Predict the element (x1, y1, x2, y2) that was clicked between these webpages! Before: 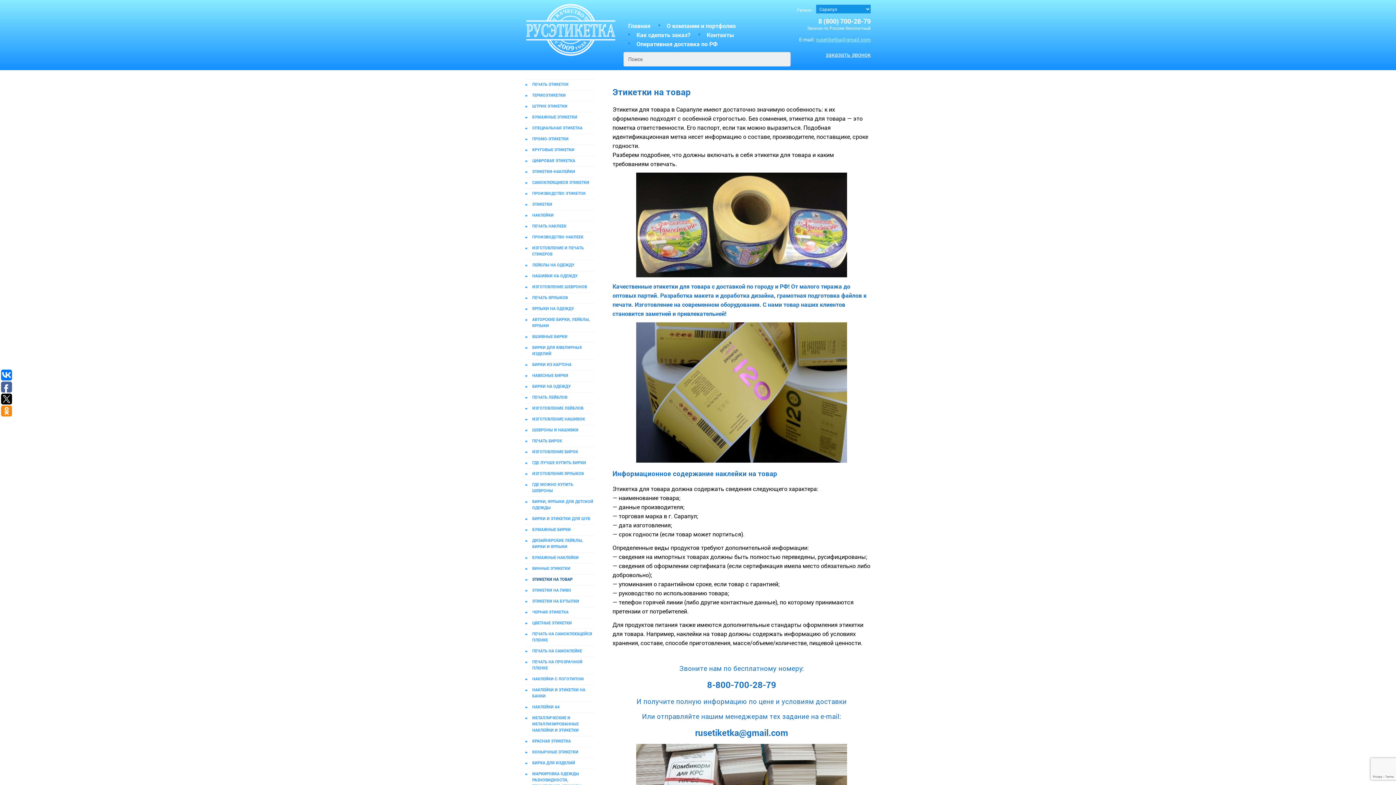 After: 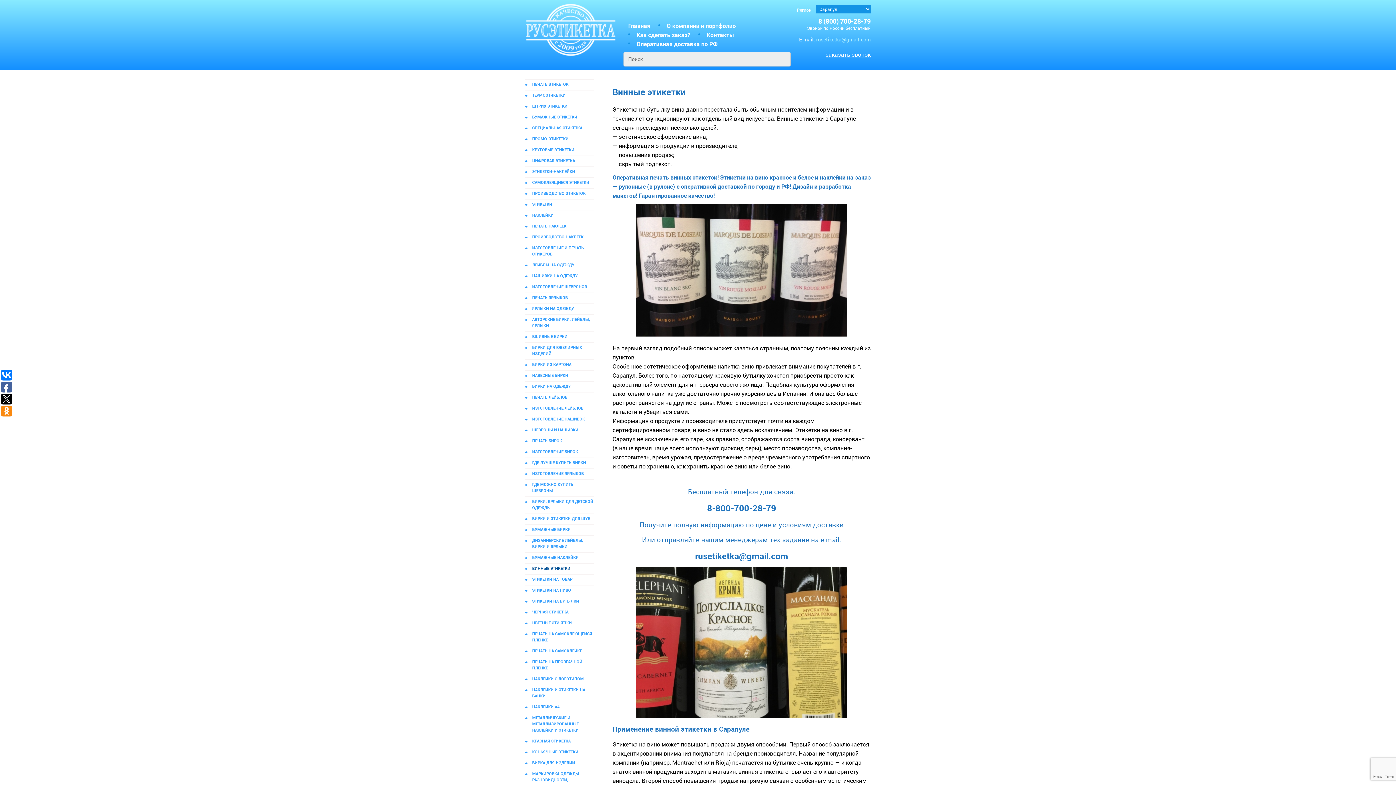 Action: bbox: (525, 565, 594, 571) label: ВИННЫЕ ЭТИКЕТКИ